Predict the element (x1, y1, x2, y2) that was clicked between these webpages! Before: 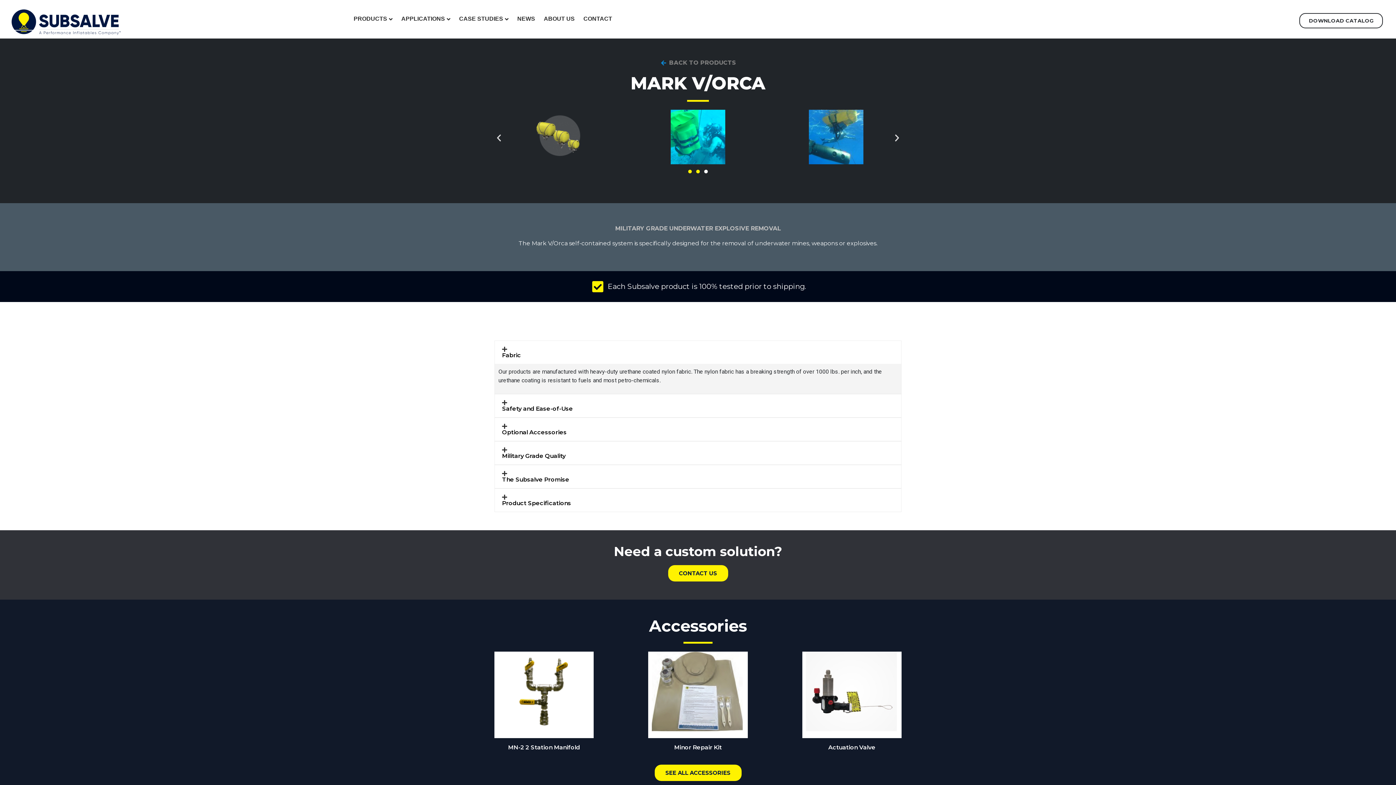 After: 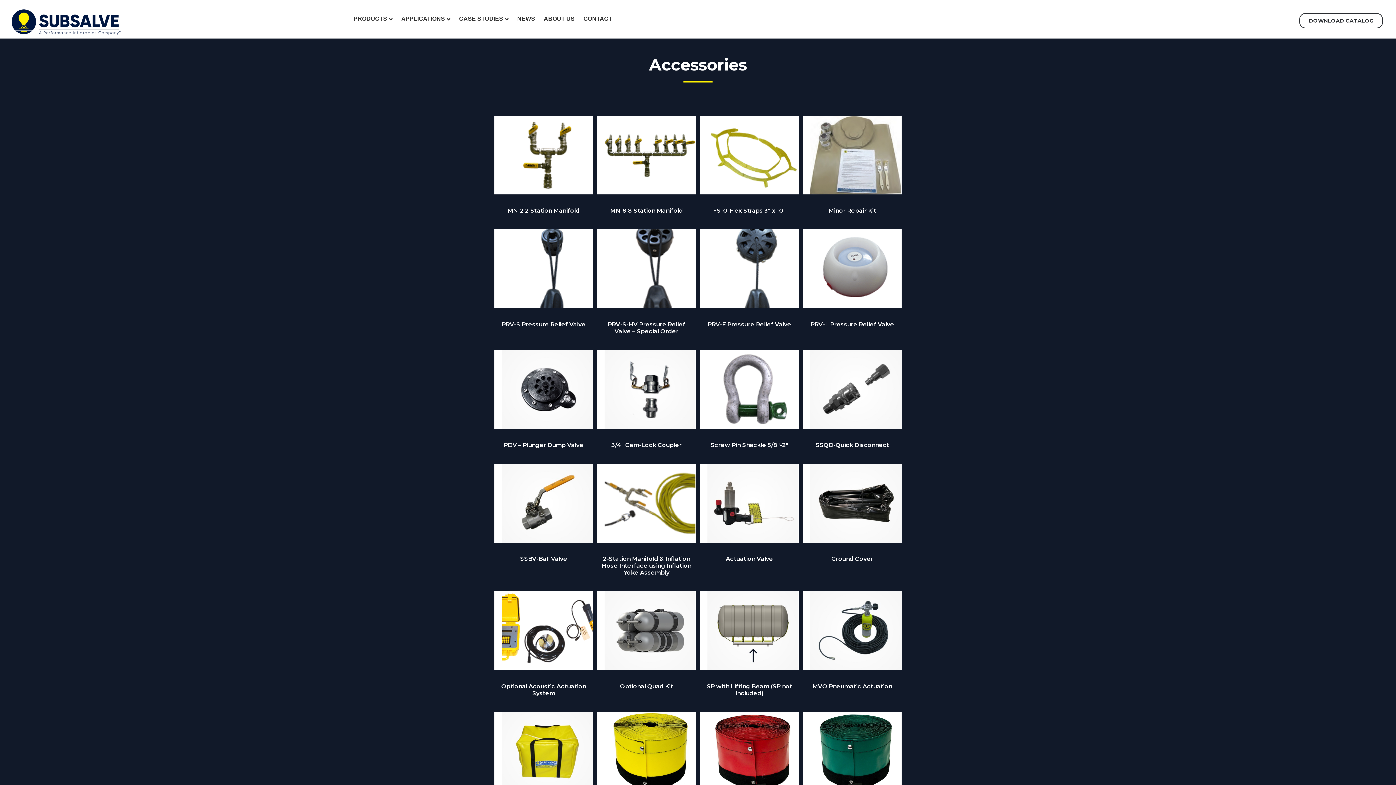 Action: bbox: (654, 764, 741, 781) label: SEE ALL ACCESSORIES